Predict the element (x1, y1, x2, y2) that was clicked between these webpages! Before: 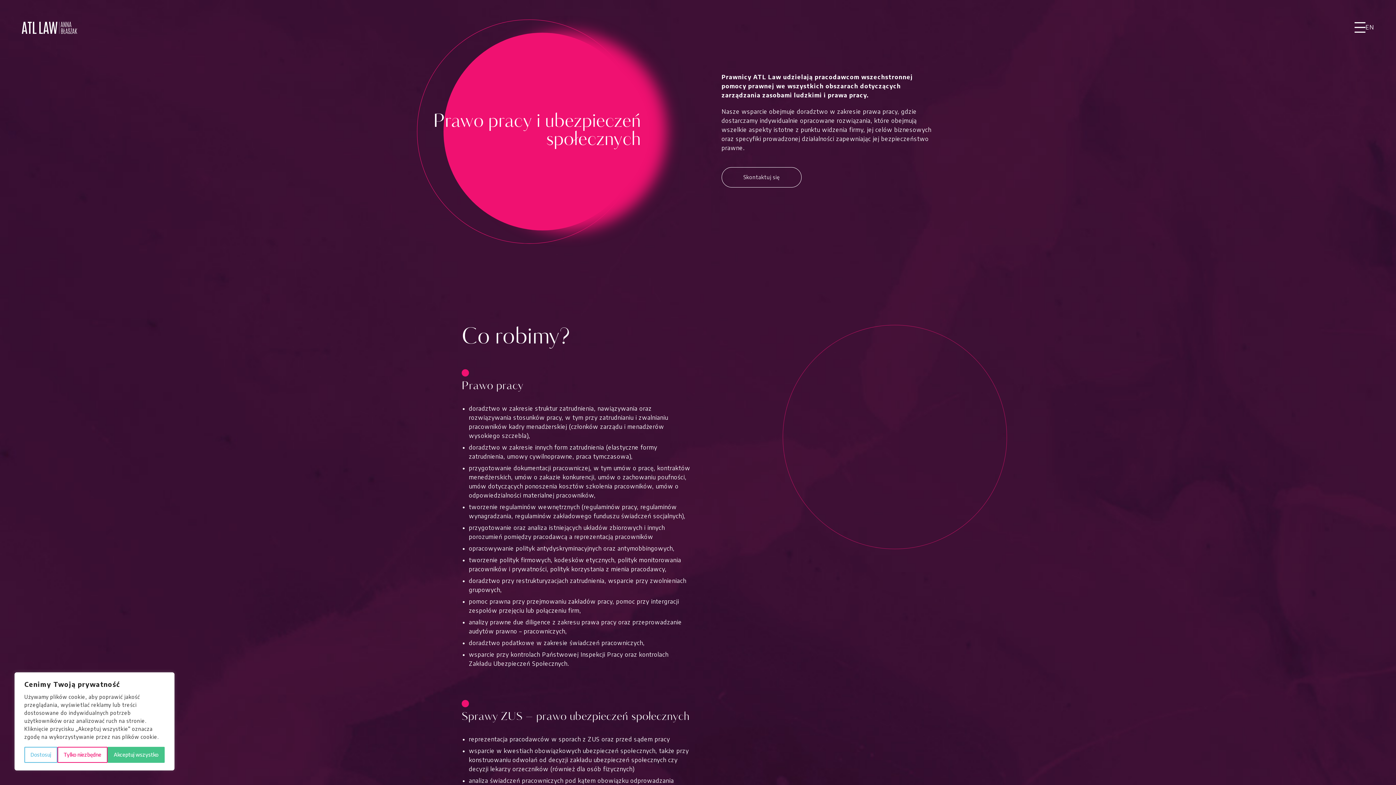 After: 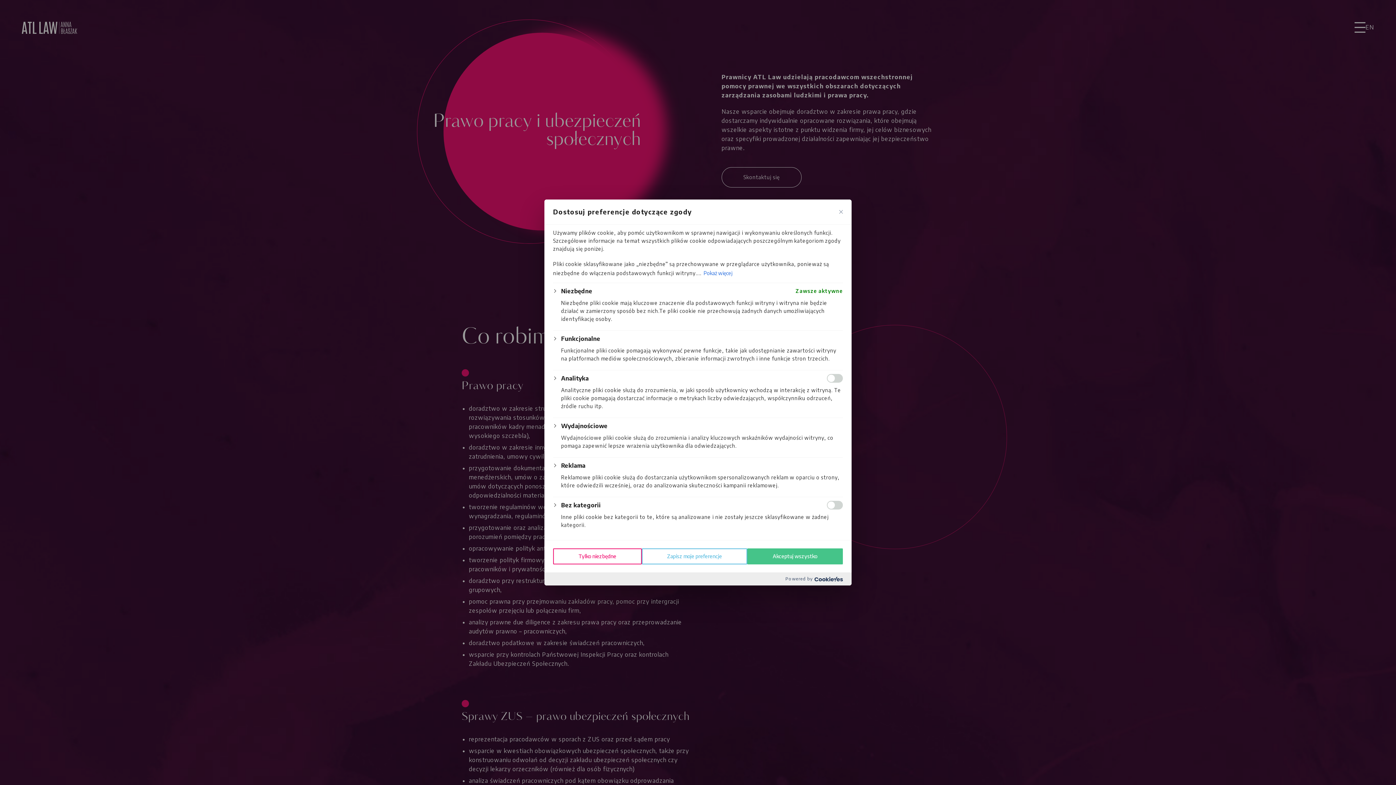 Action: label: Dostosuj bbox: (24, 747, 57, 763)